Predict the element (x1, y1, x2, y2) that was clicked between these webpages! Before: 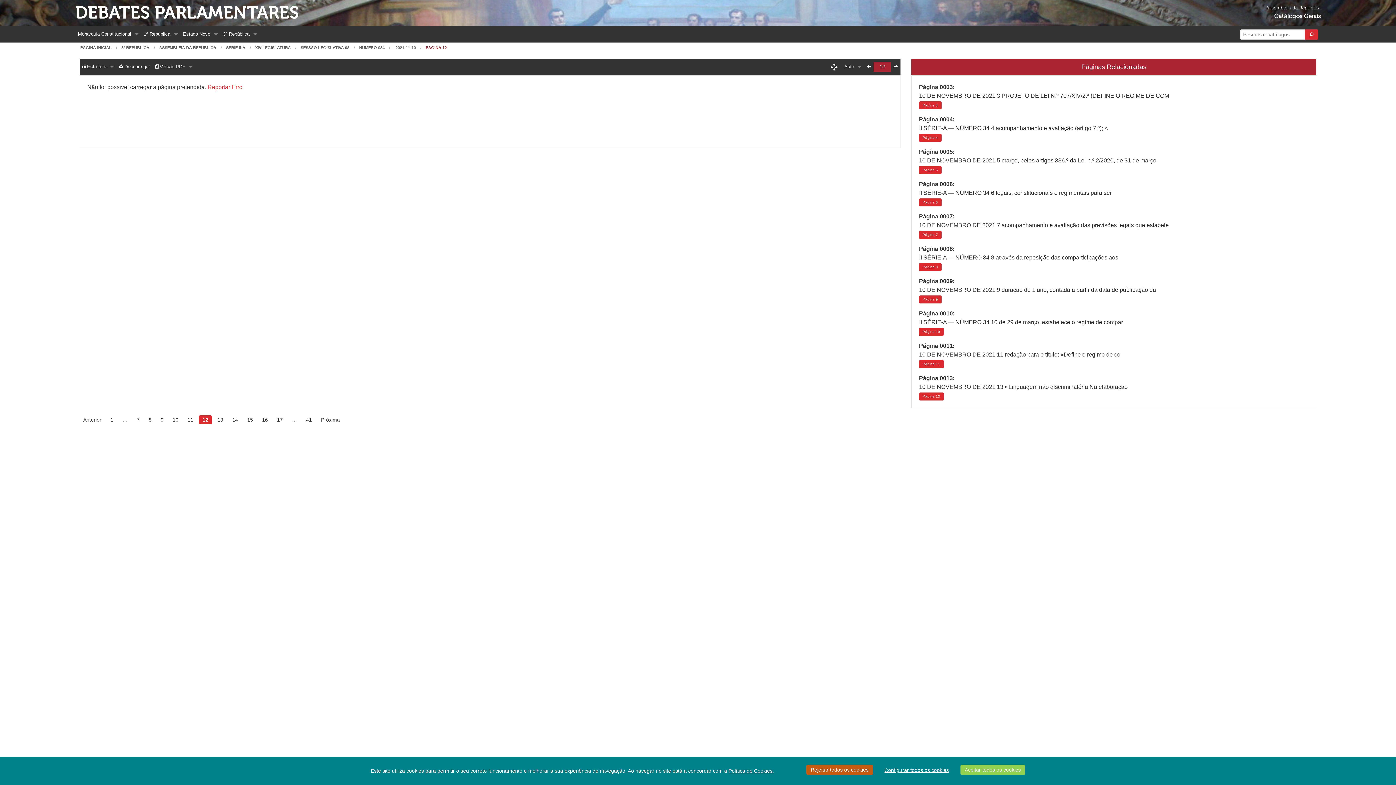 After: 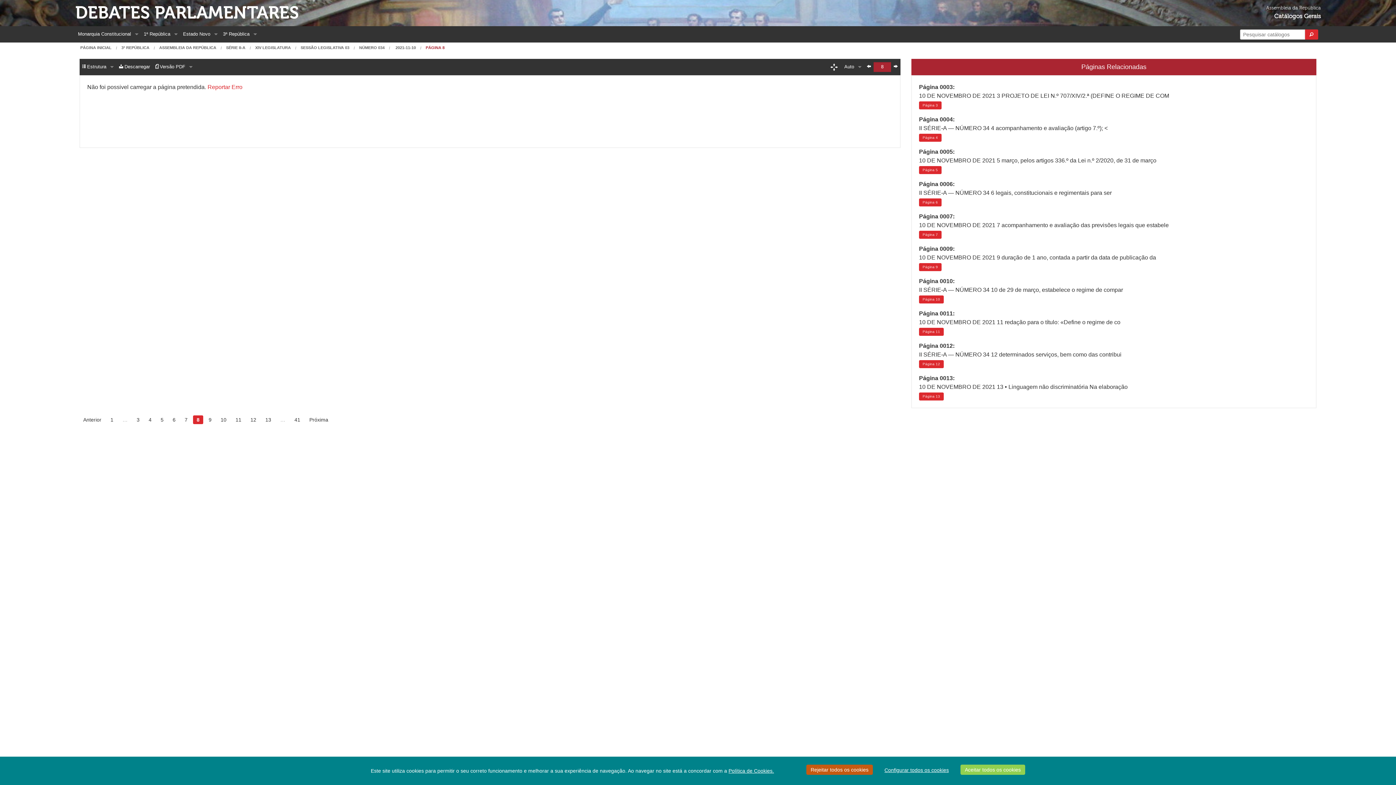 Action: label: 8 bbox: (145, 415, 155, 424)